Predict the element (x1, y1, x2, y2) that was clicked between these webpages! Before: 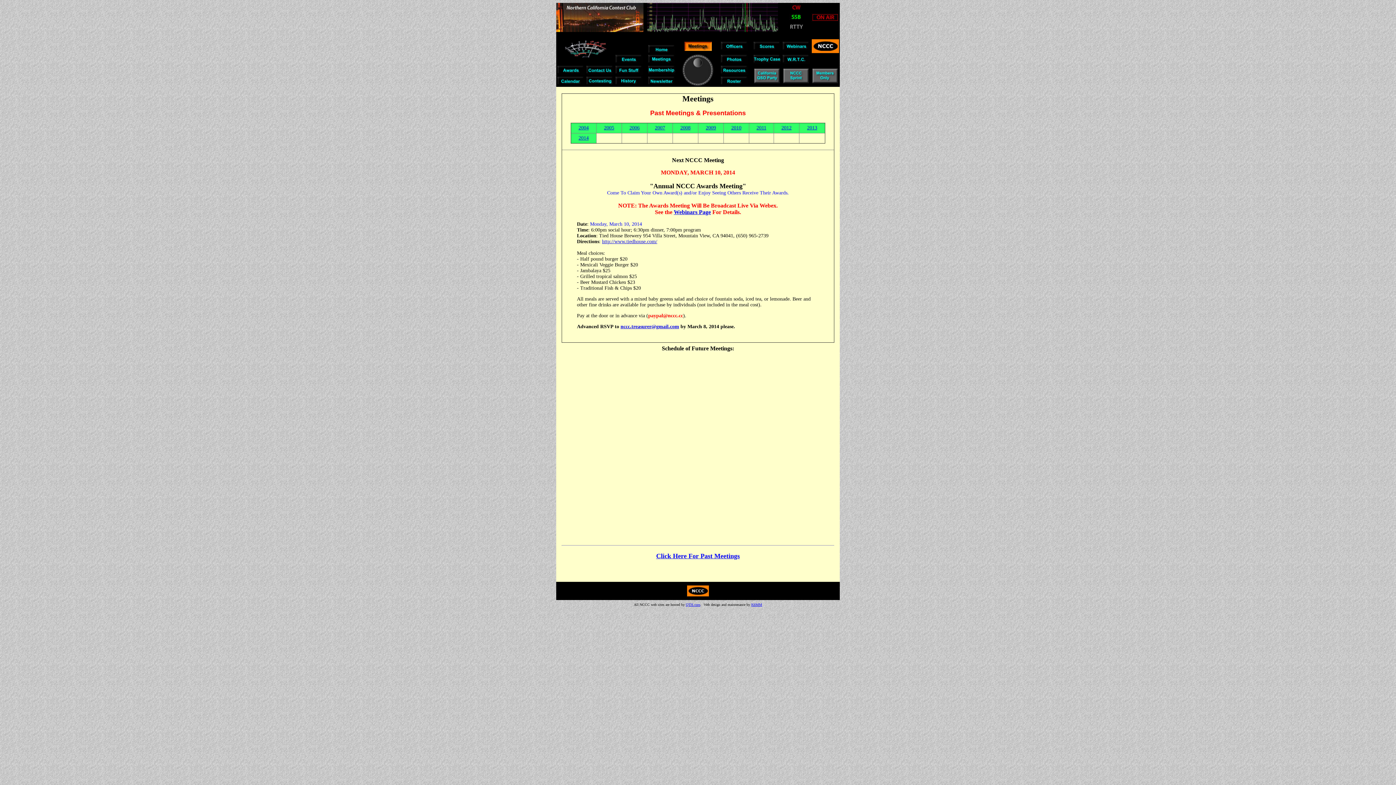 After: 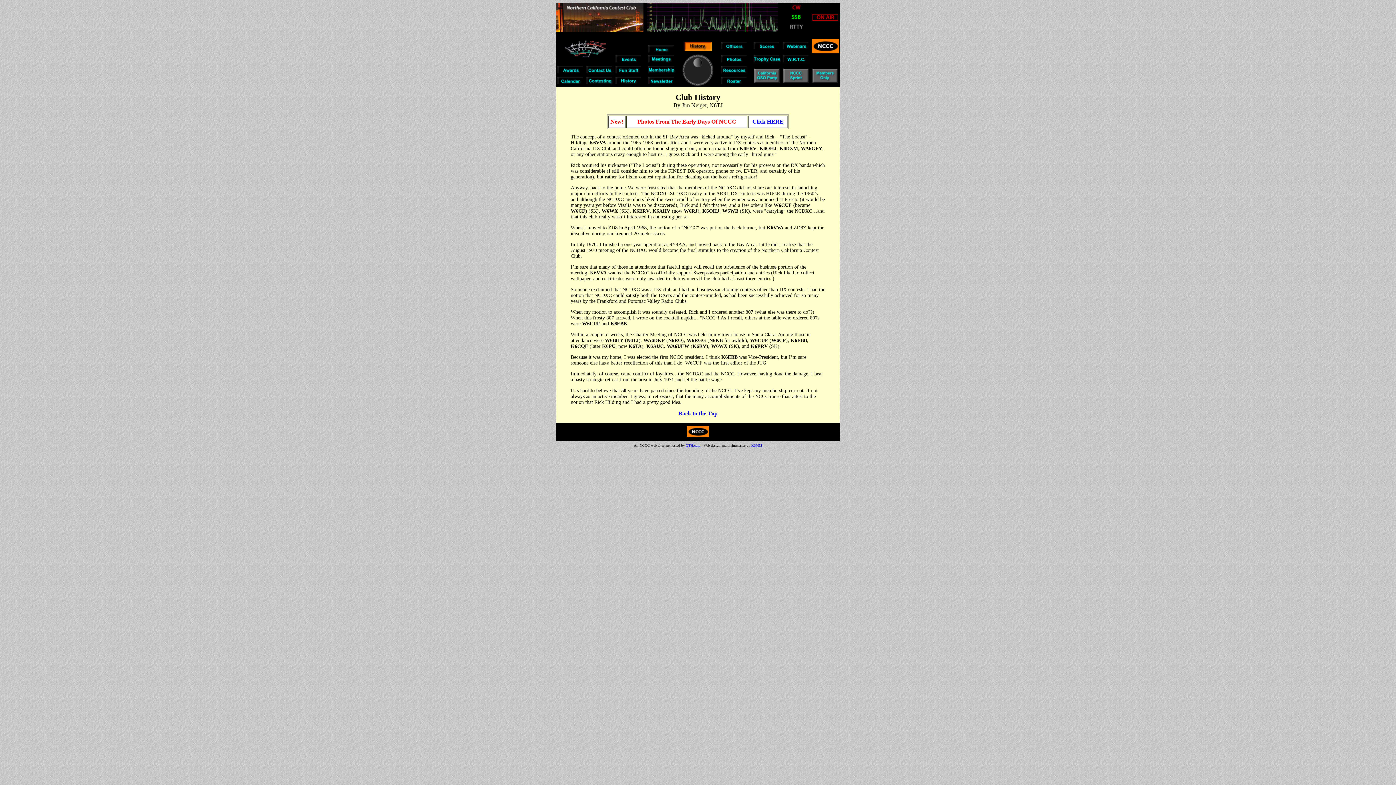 Action: bbox: (615, 80, 642, 86)